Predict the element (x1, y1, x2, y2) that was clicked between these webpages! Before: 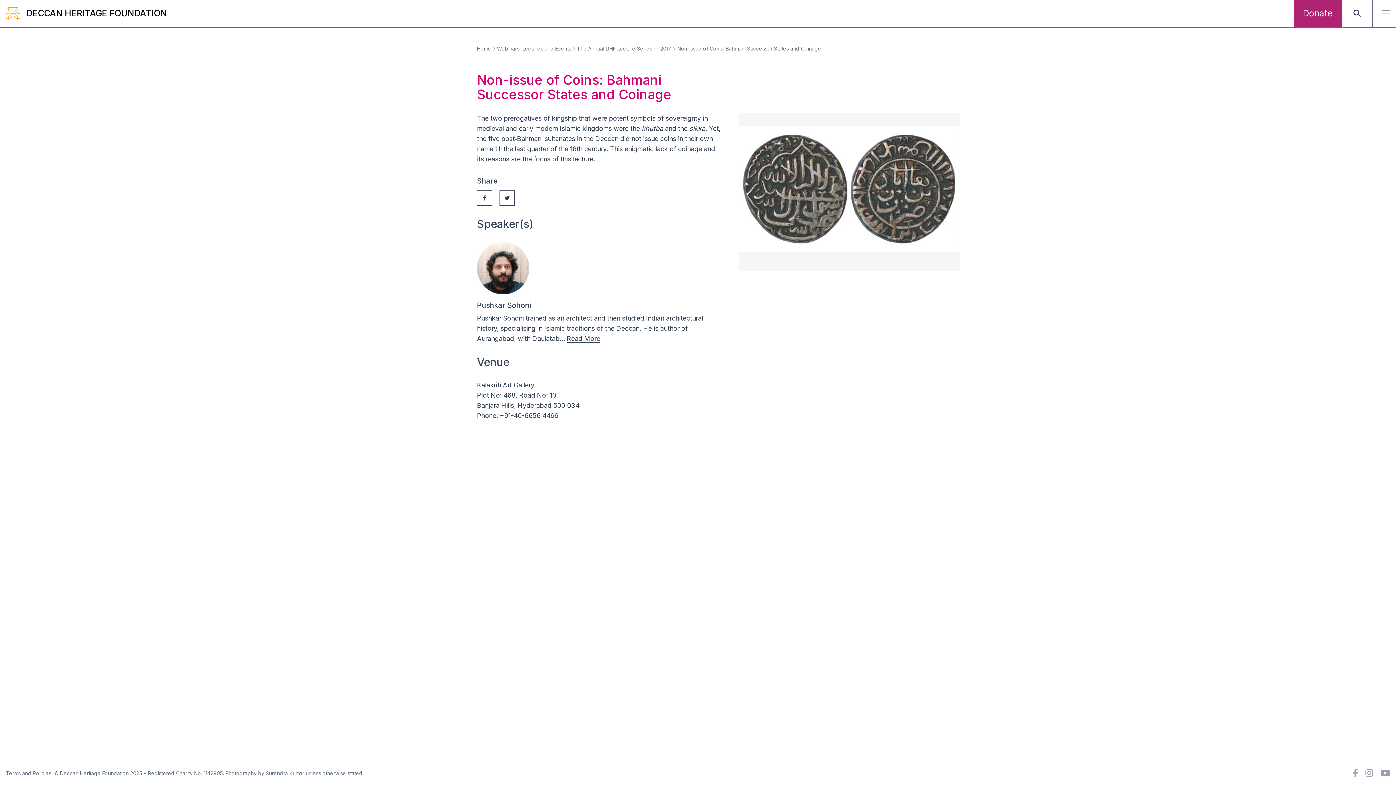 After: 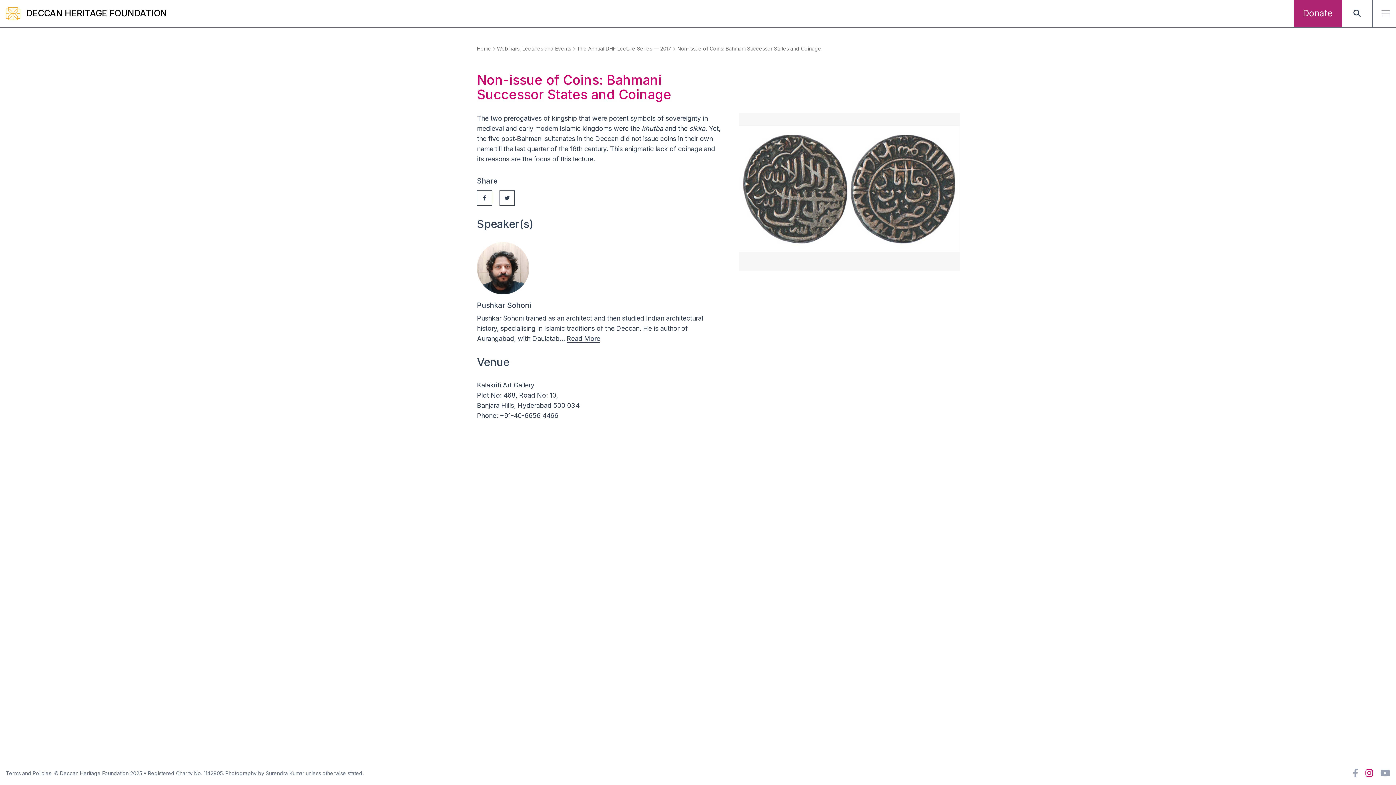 Action: bbox: (1365, 768, 1373, 779)